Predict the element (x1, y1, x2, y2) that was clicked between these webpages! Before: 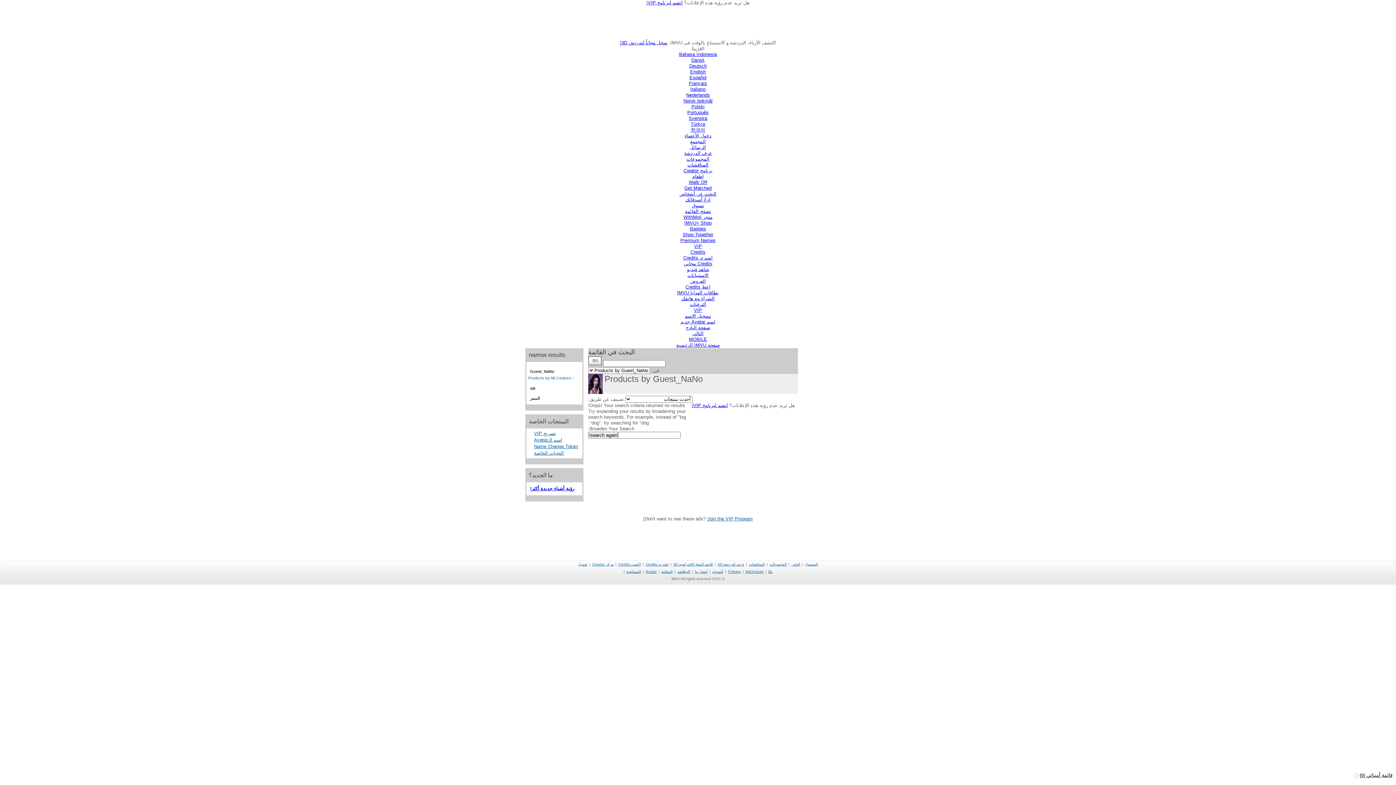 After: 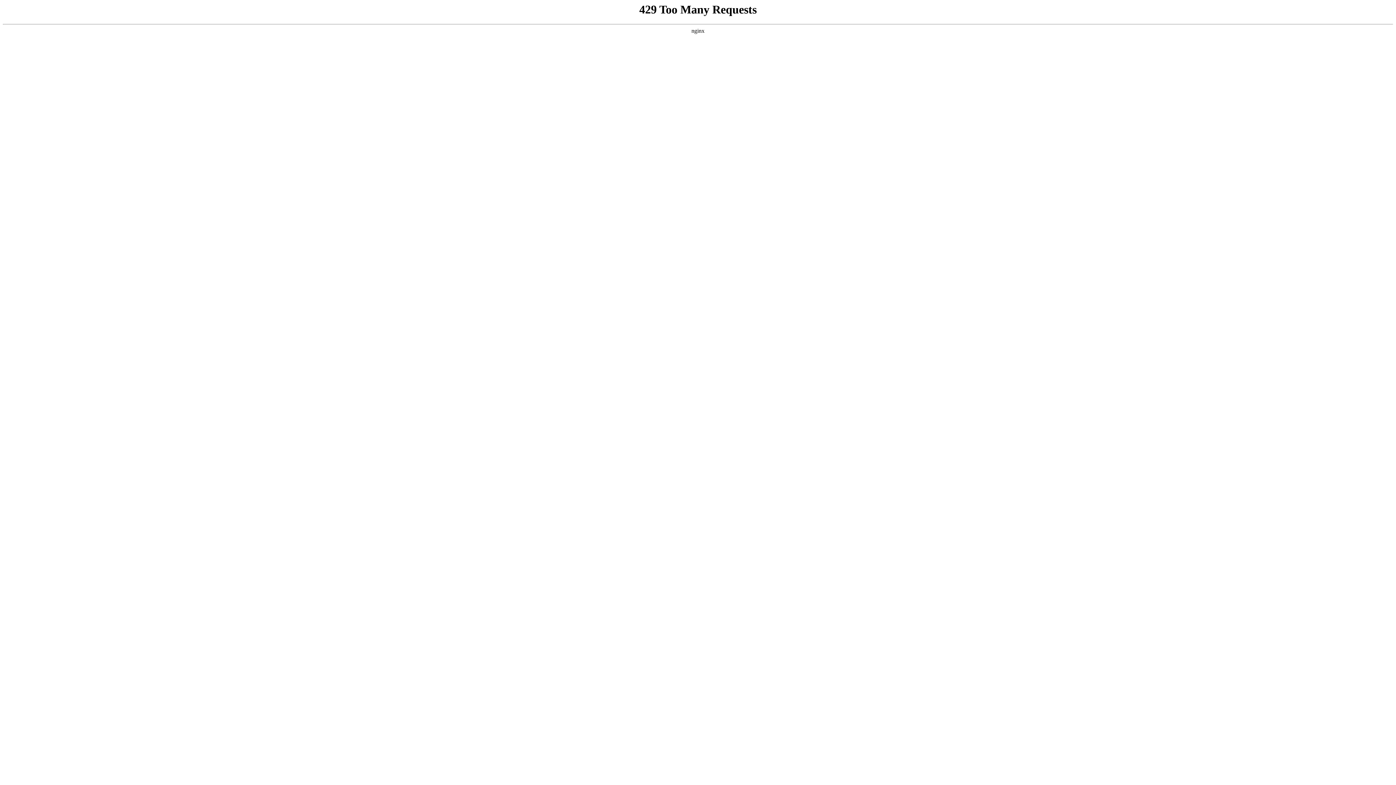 Action: label: المدوَنة bbox: (712, 569, 723, 573)